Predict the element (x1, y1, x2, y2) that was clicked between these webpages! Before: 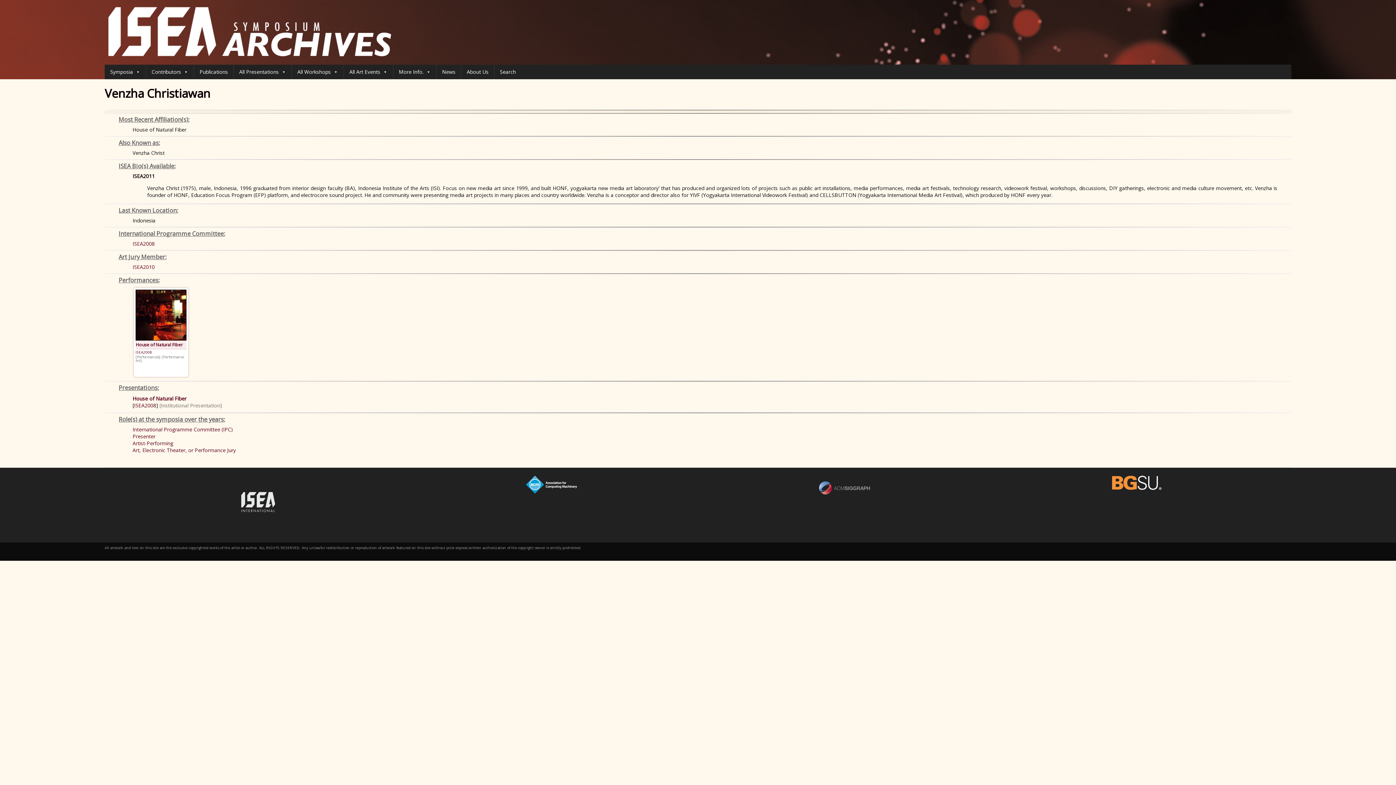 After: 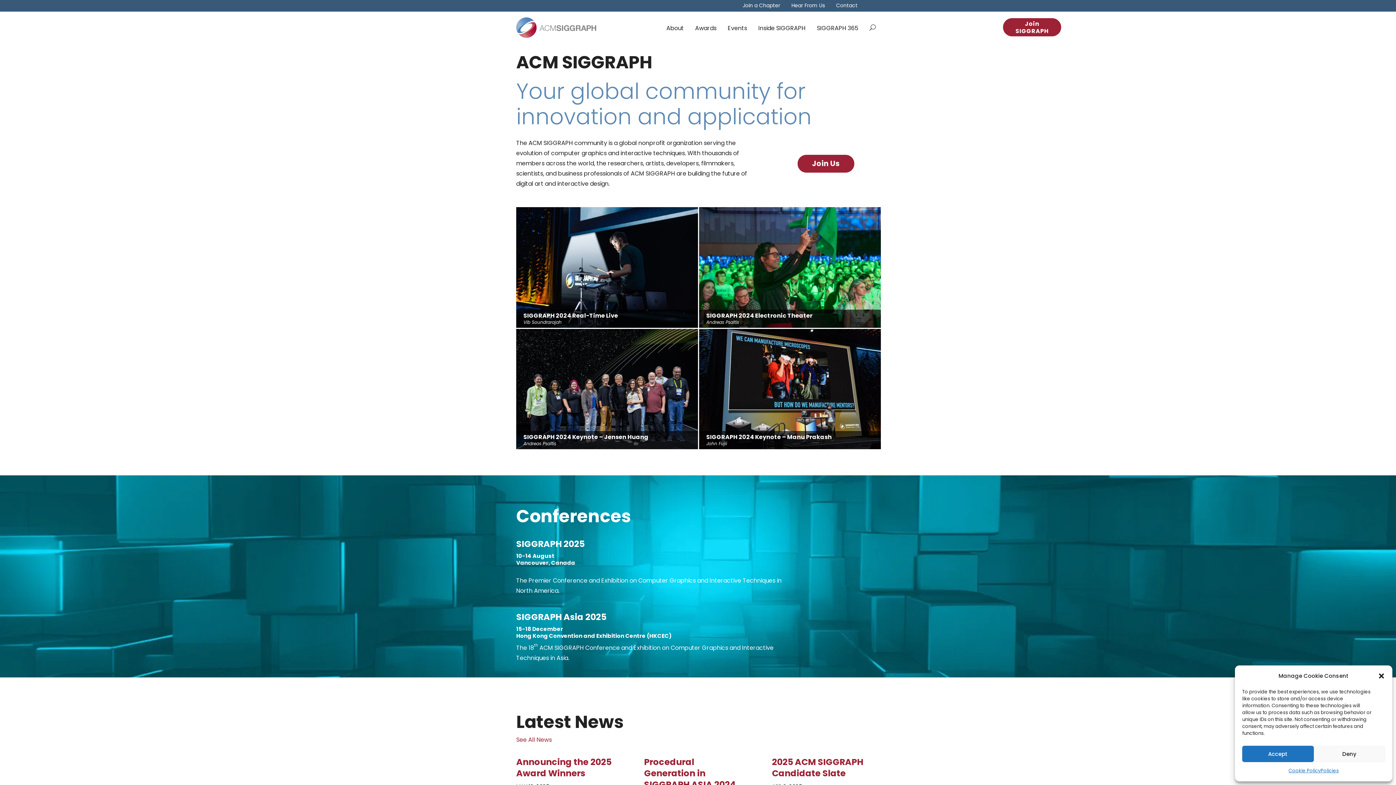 Action: bbox: (819, 489, 870, 496)